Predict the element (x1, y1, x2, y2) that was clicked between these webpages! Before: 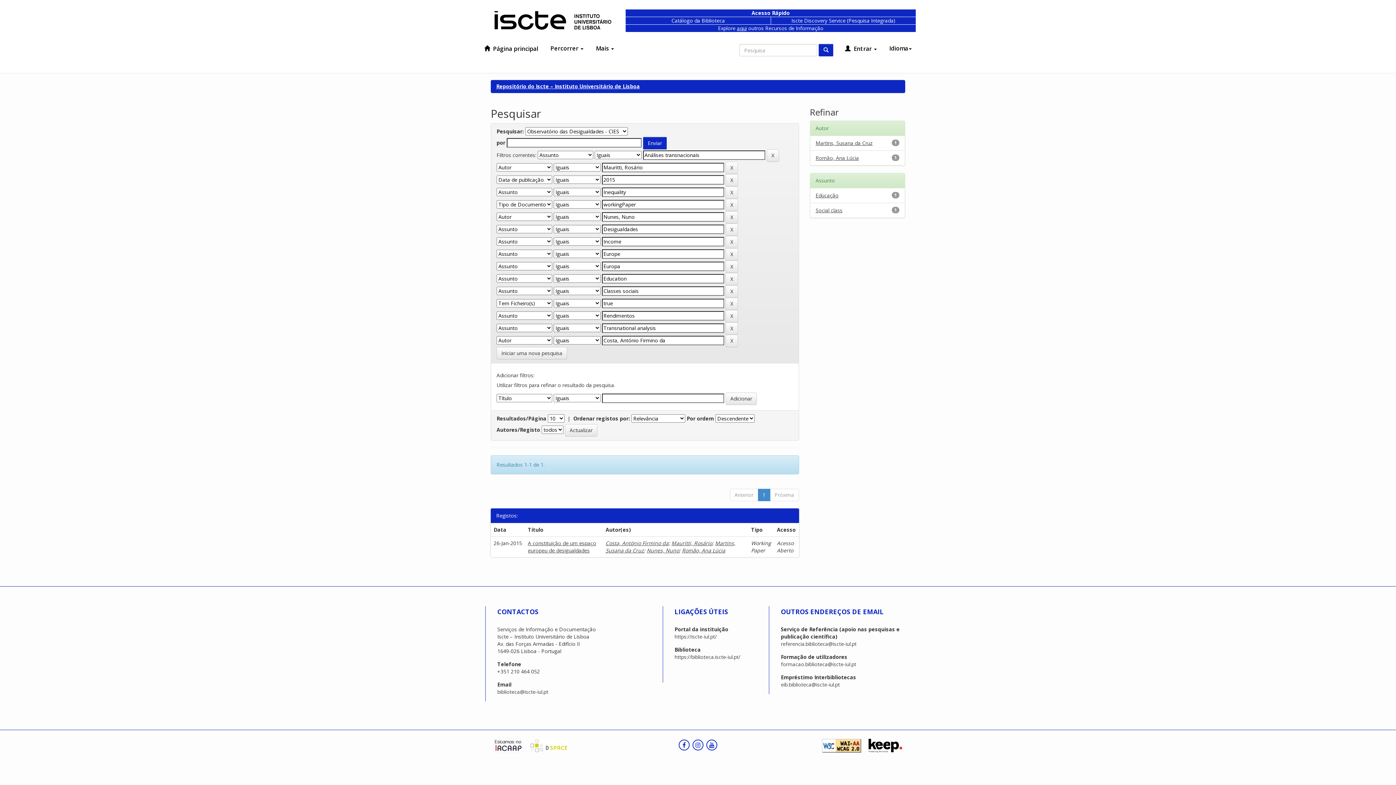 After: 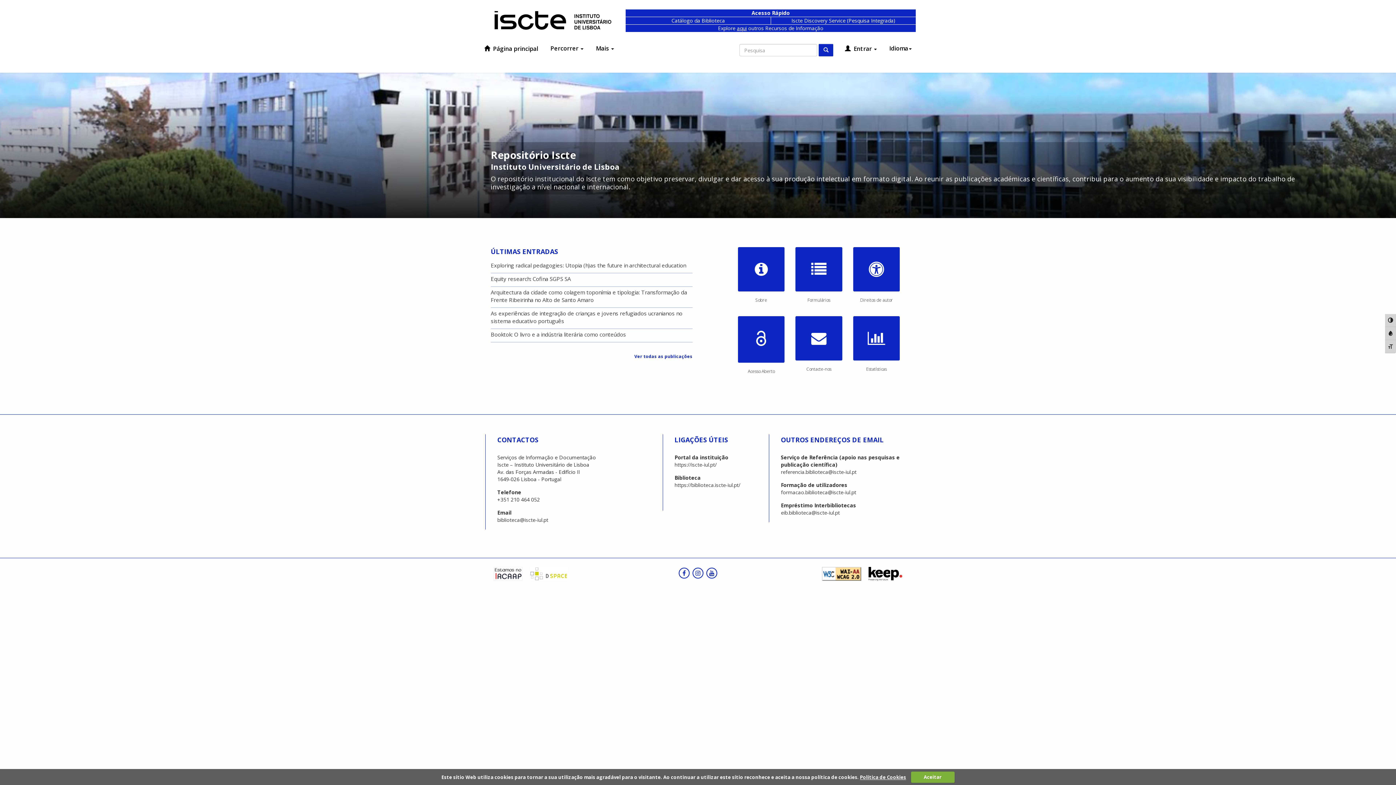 Action: bbox: (496, 82, 640, 89) label: Repositório do Iscte – Instituto Universitário de Lisboa